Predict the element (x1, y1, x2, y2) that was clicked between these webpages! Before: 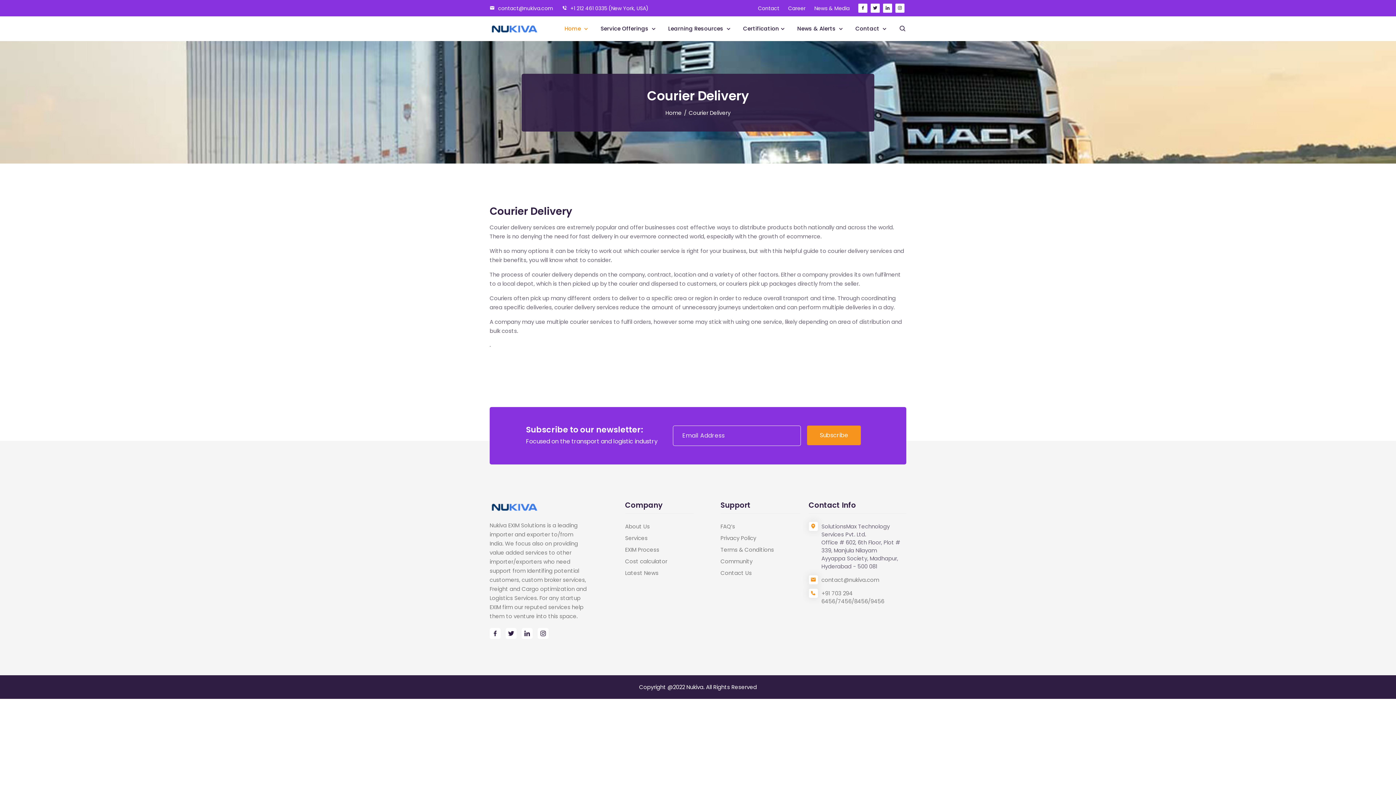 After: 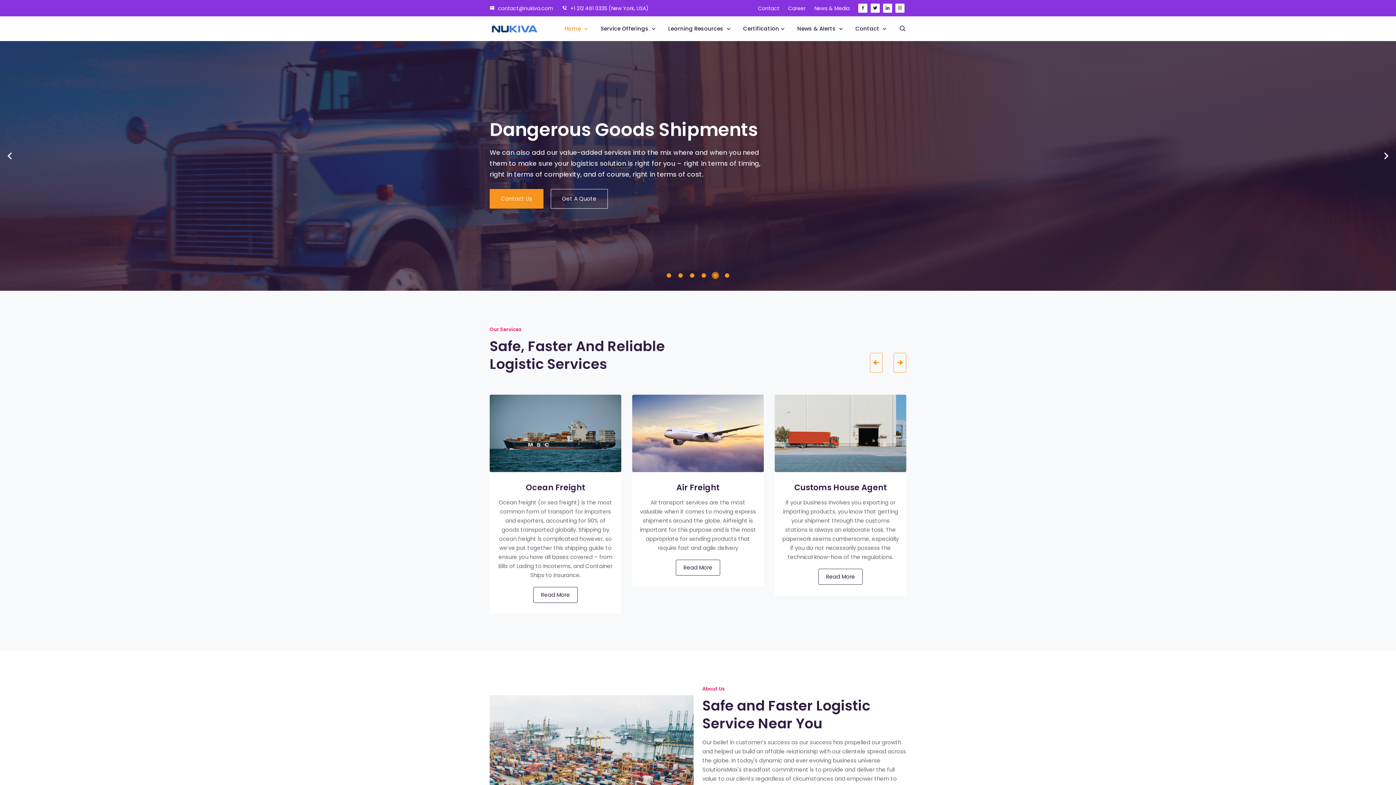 Action: label: Home bbox: (665, 109, 682, 116)